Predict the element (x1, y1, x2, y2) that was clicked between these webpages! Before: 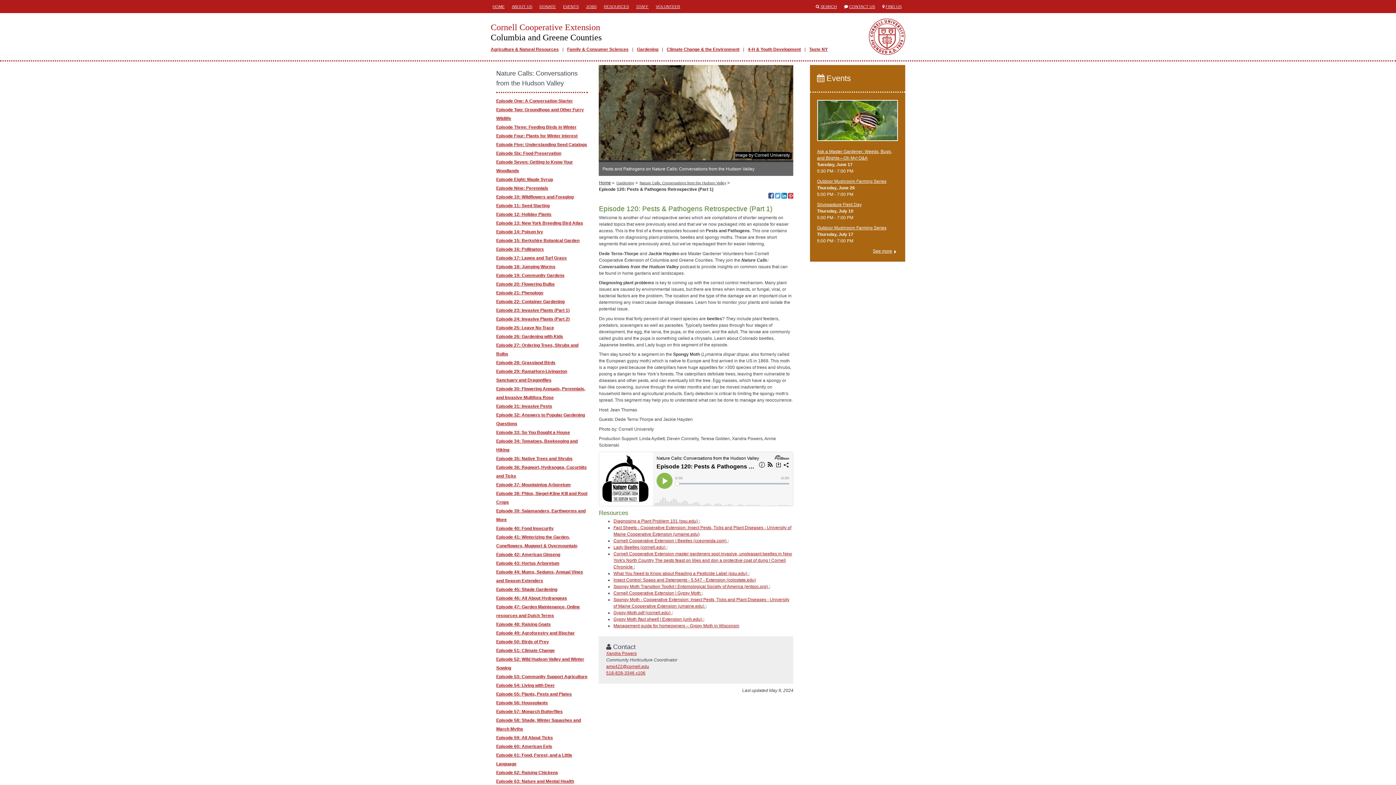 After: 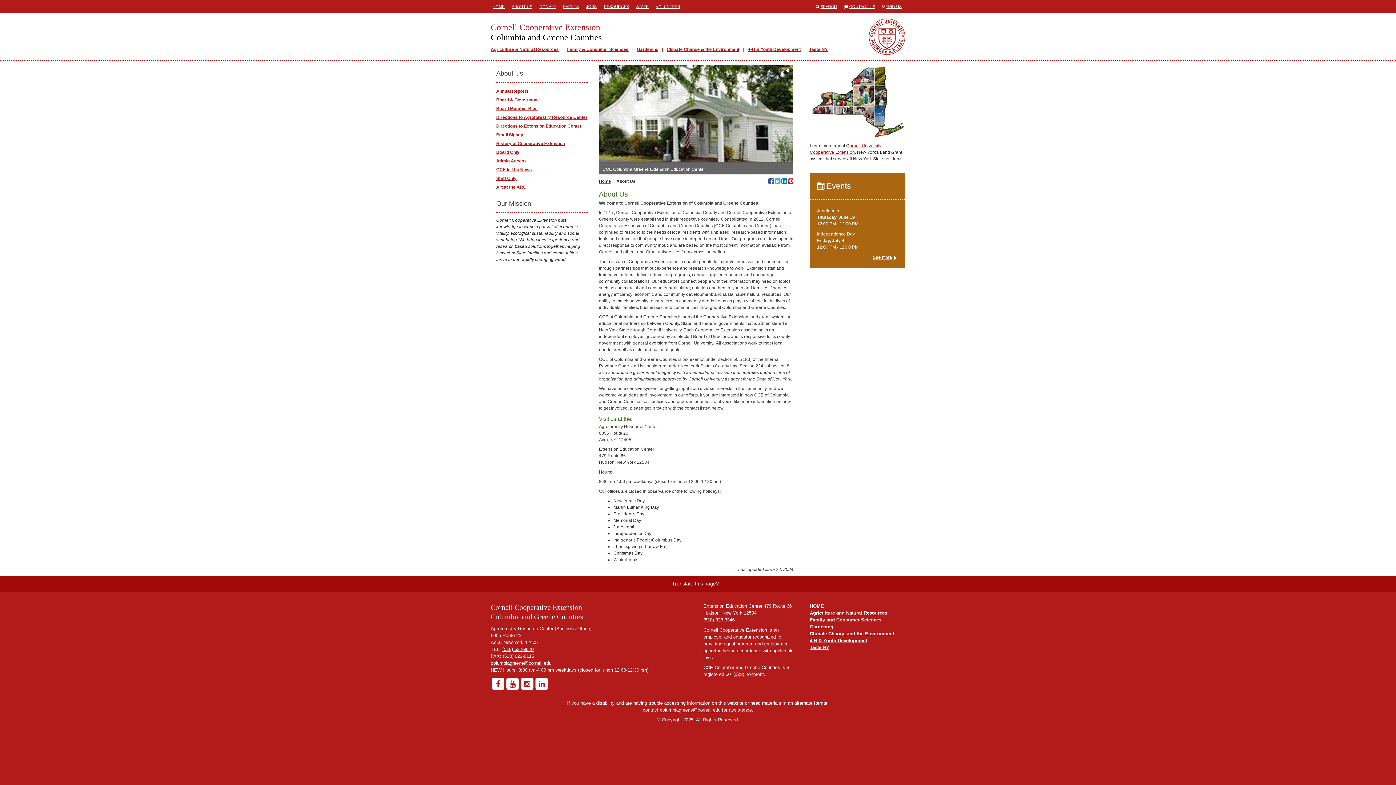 Action: bbox: (510, 0, 534, 13) label: ABOUT US